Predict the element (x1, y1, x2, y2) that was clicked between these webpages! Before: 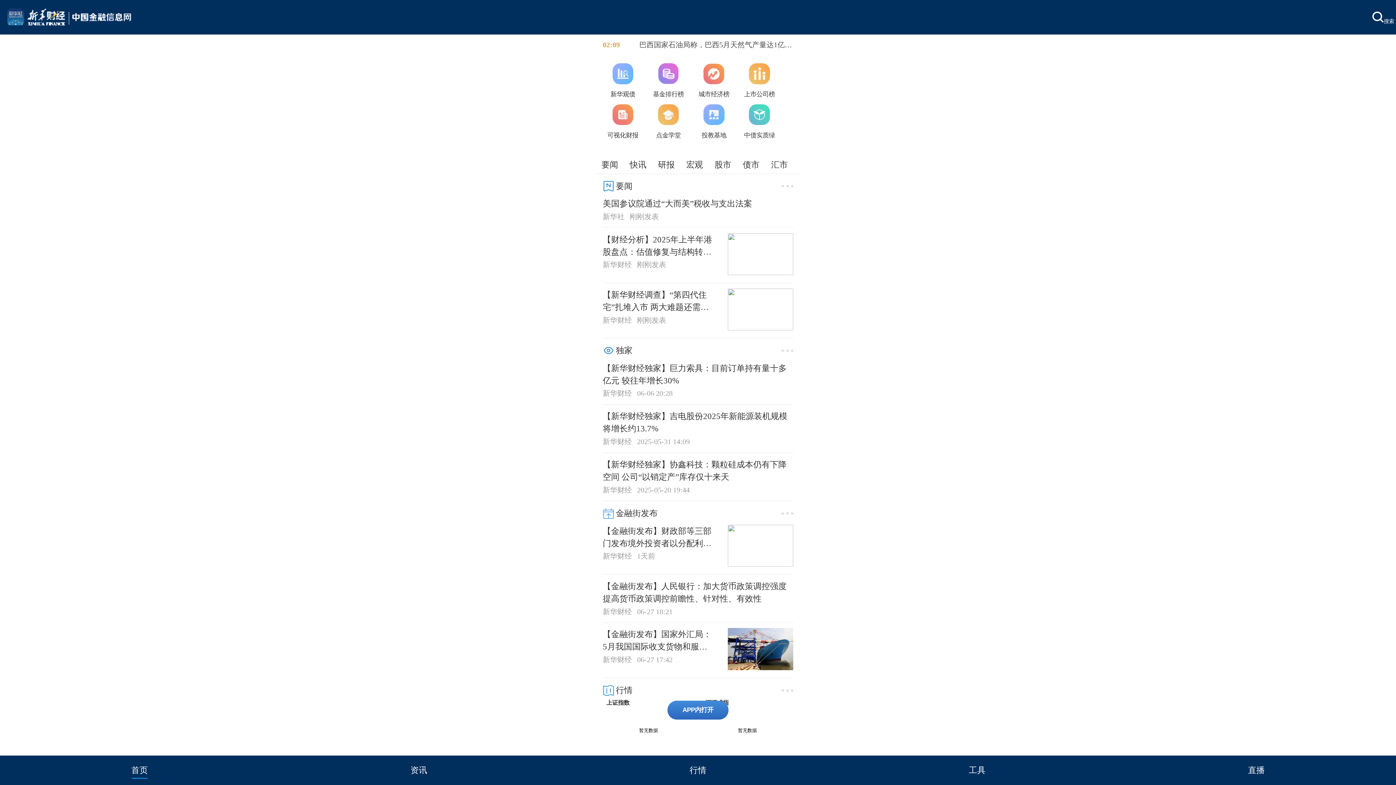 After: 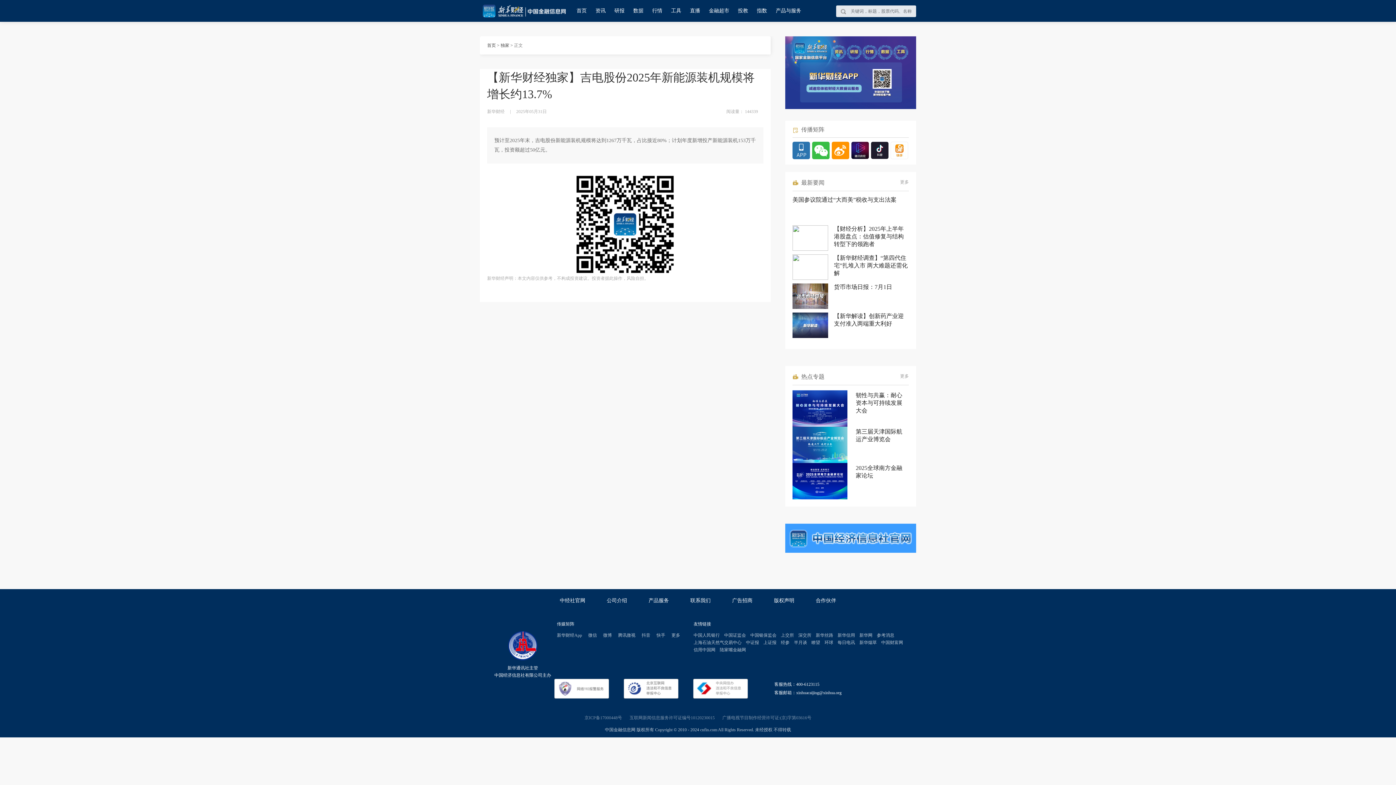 Action: label: 【新华财经独家】吉电股份2025年新能源装机规模将增长约13.7%

新华财经2025-05-31 14:09 bbox: (602, 410, 793, 445)